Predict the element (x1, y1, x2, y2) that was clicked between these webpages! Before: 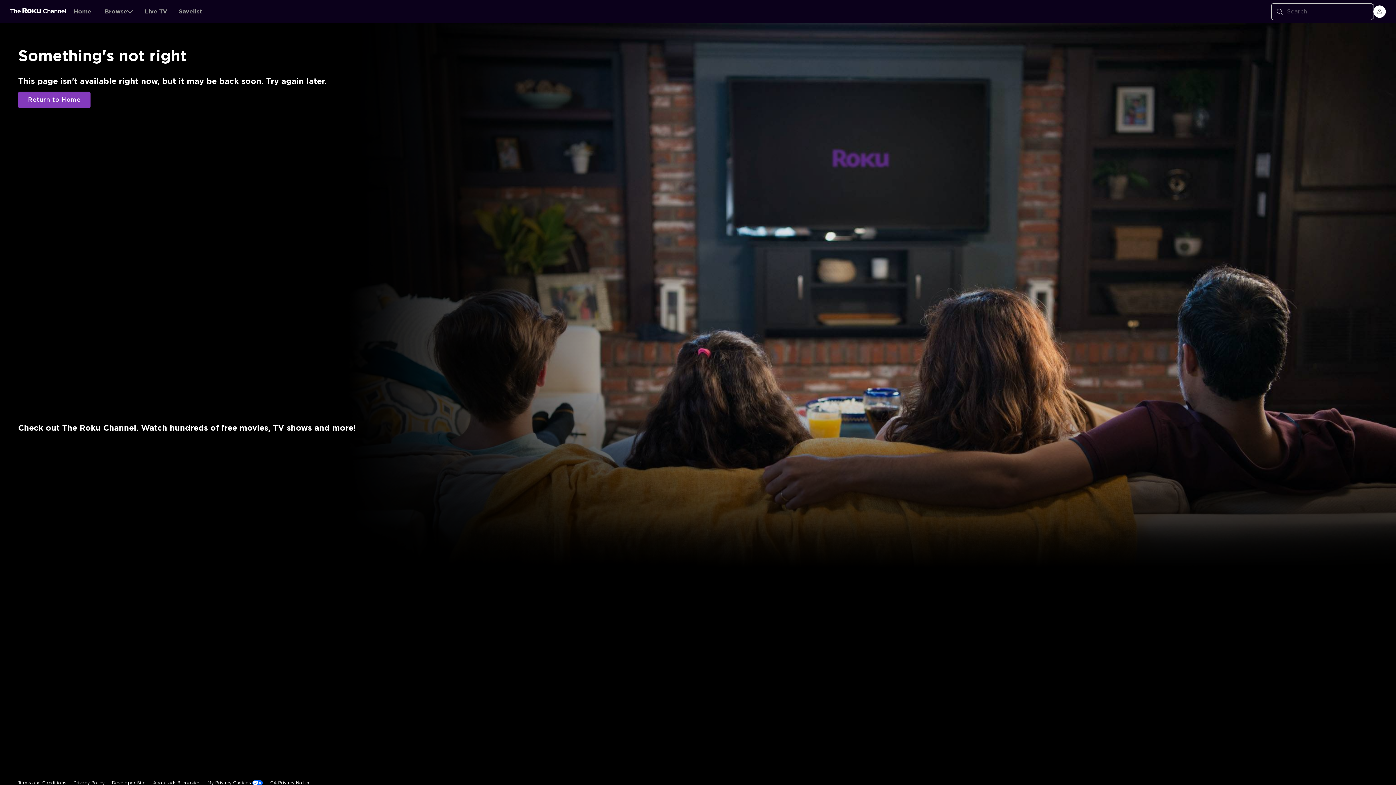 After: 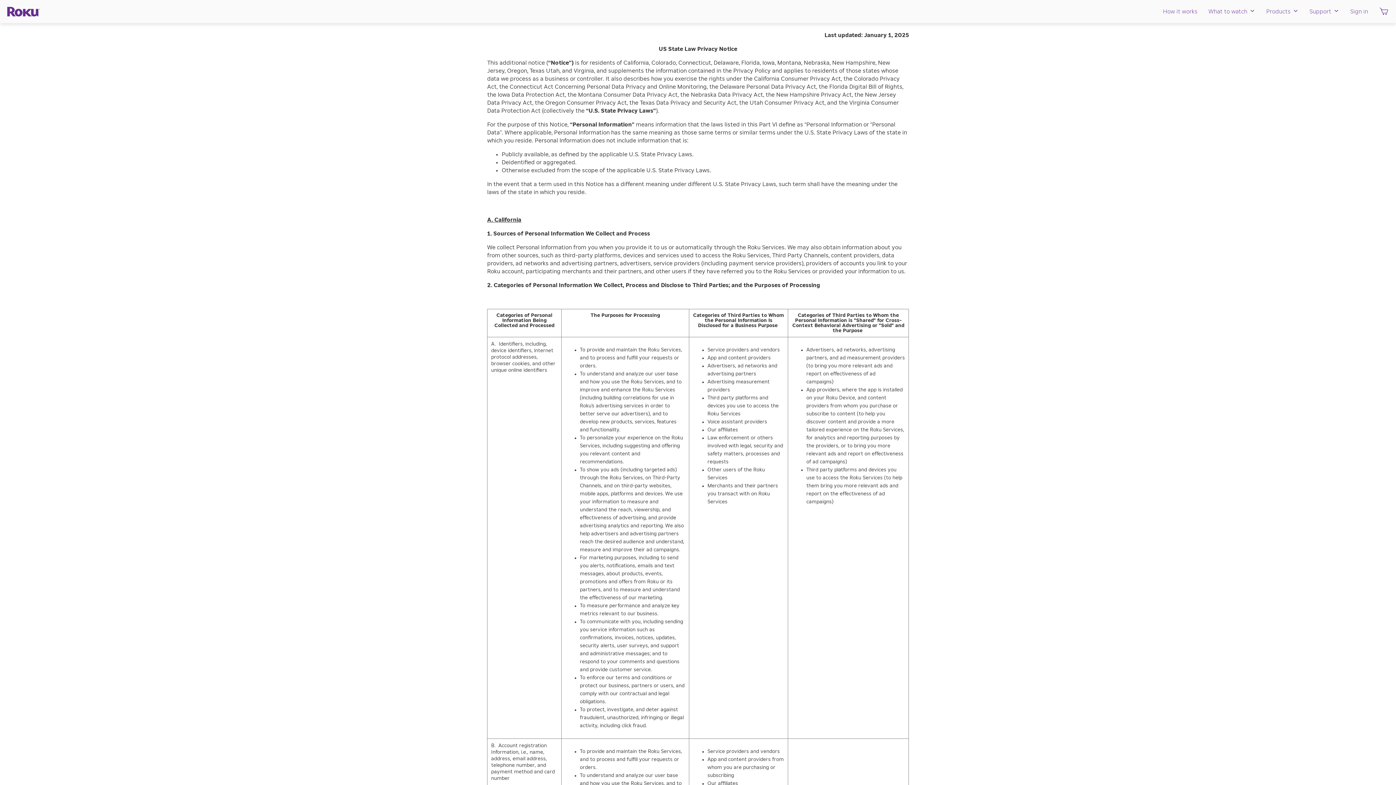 Action: label: CA Privacy Notice bbox: (259, 644, 300, 660)